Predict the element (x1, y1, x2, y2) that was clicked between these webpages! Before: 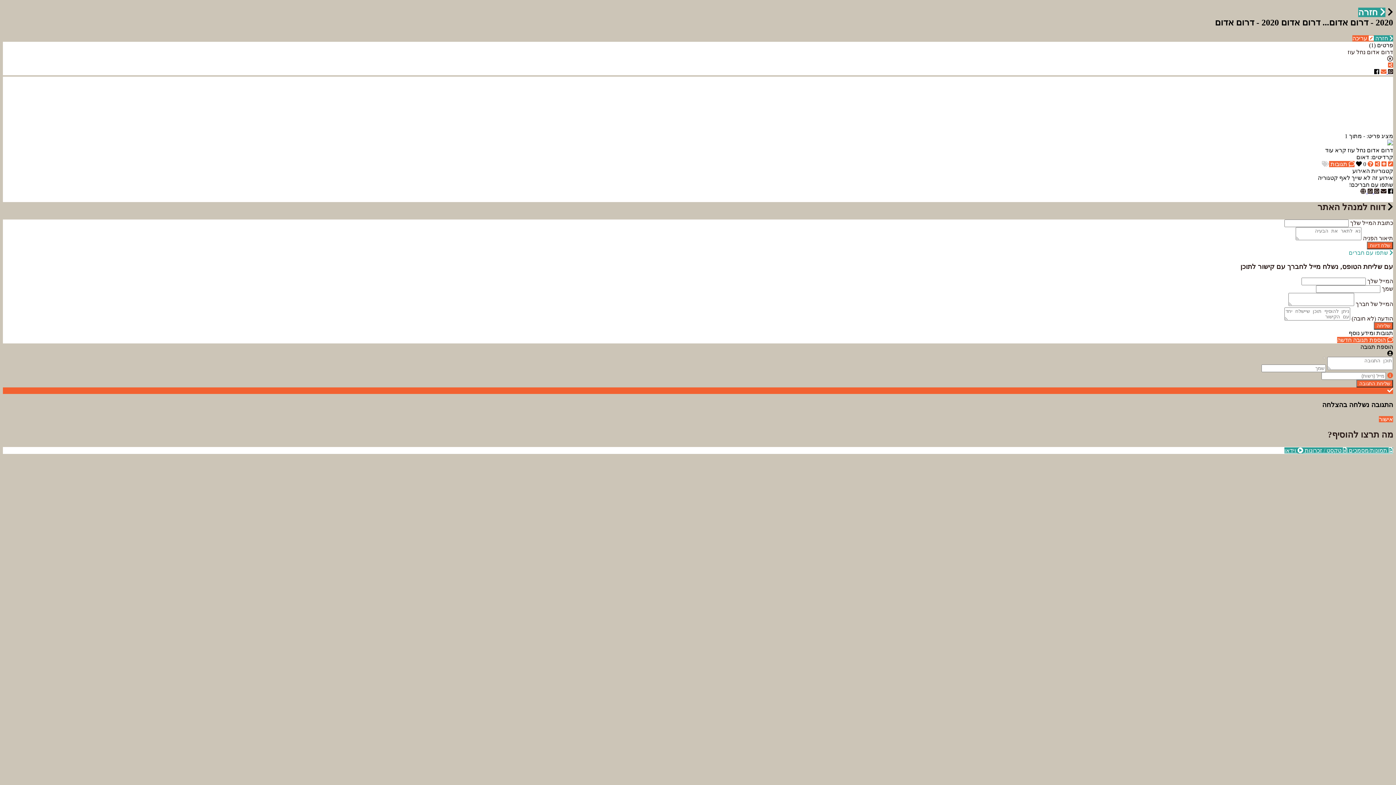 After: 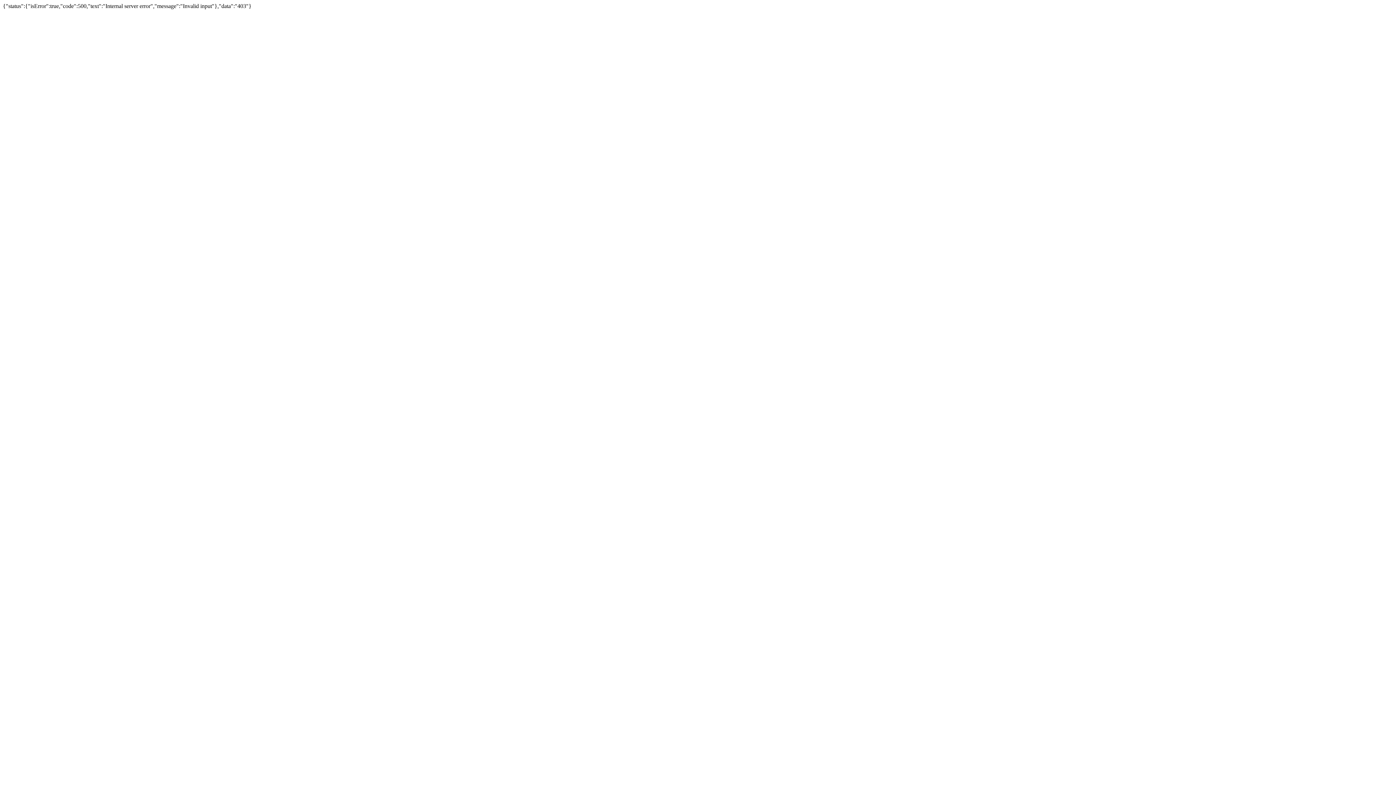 Action: bbox: (1356, 380, 1393, 387) label: שליחת התגובה